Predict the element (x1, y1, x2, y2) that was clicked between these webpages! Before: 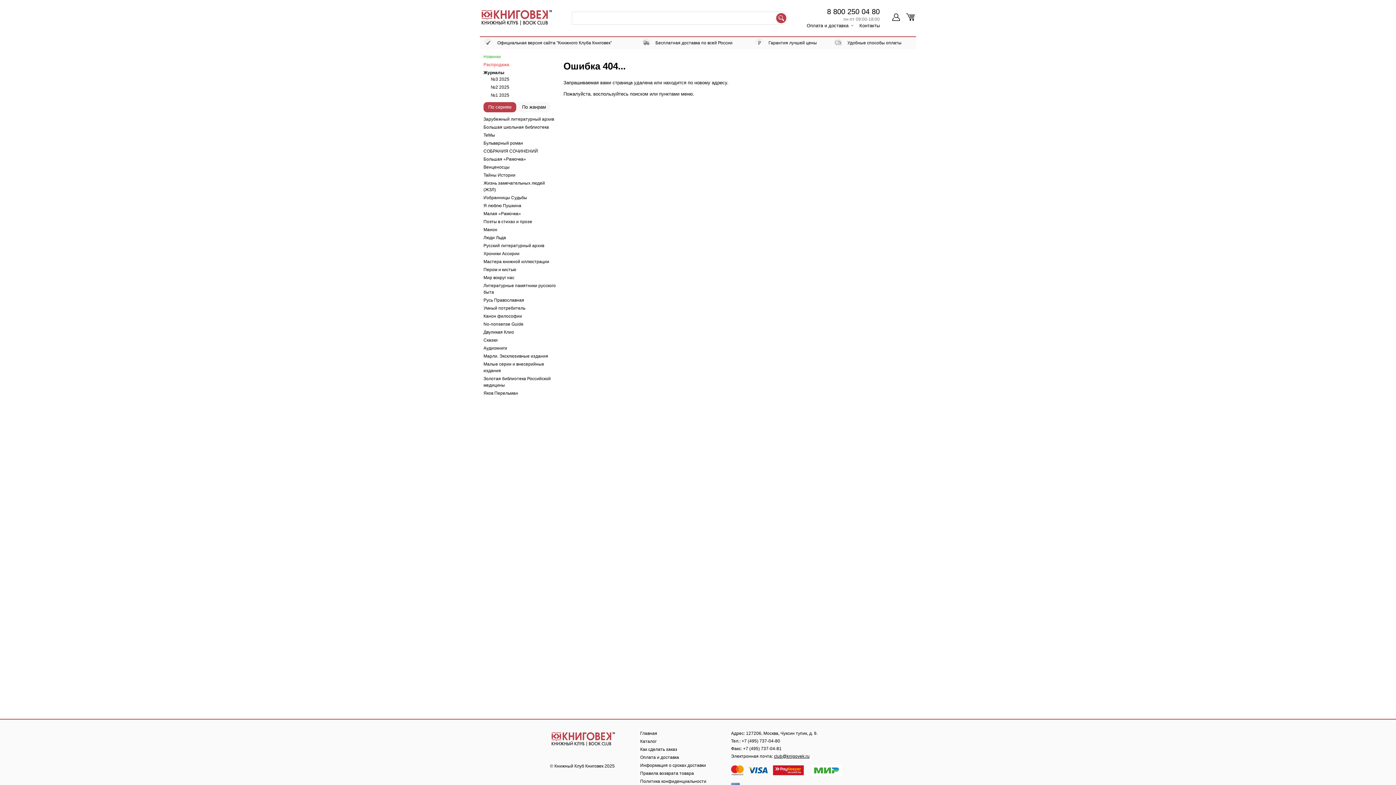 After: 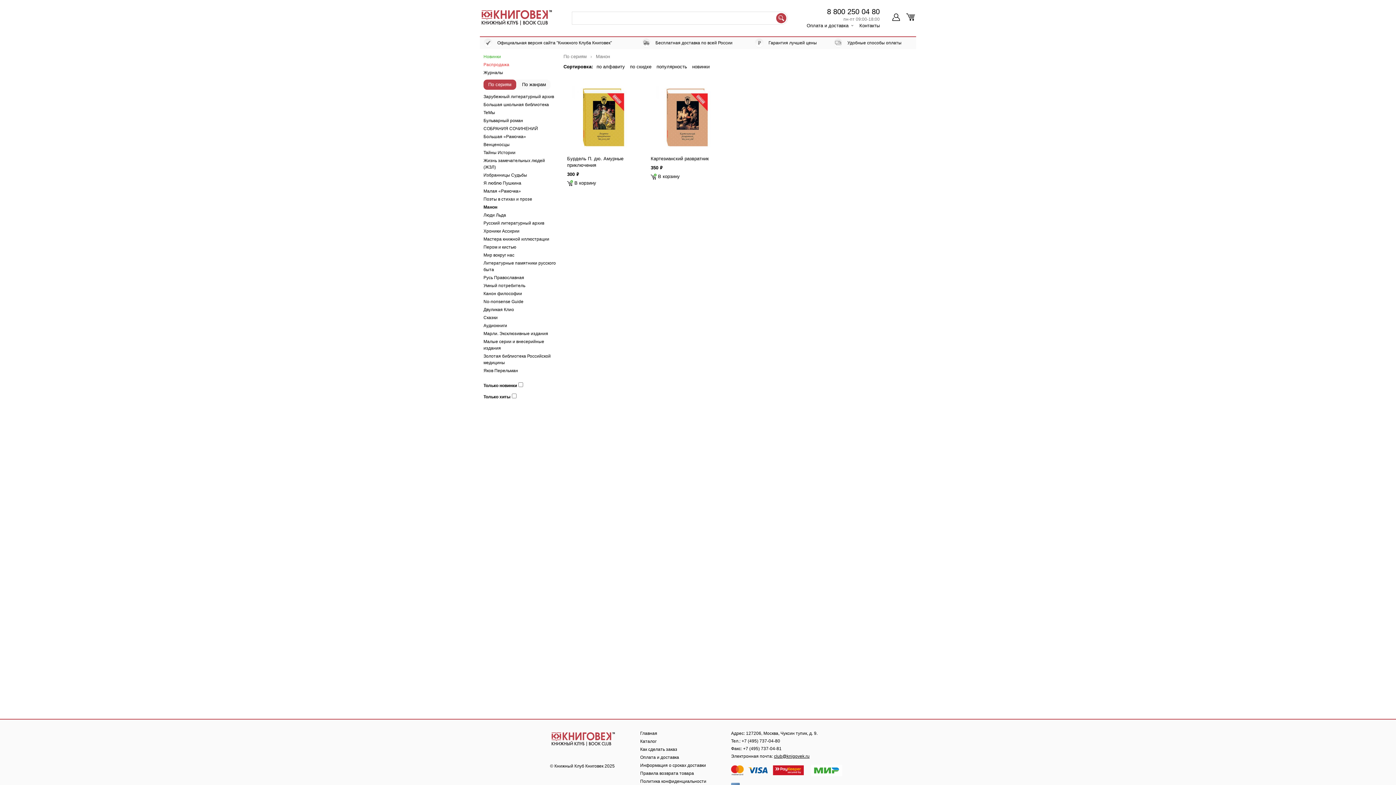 Action: bbox: (483, 227, 497, 232) label: Манон